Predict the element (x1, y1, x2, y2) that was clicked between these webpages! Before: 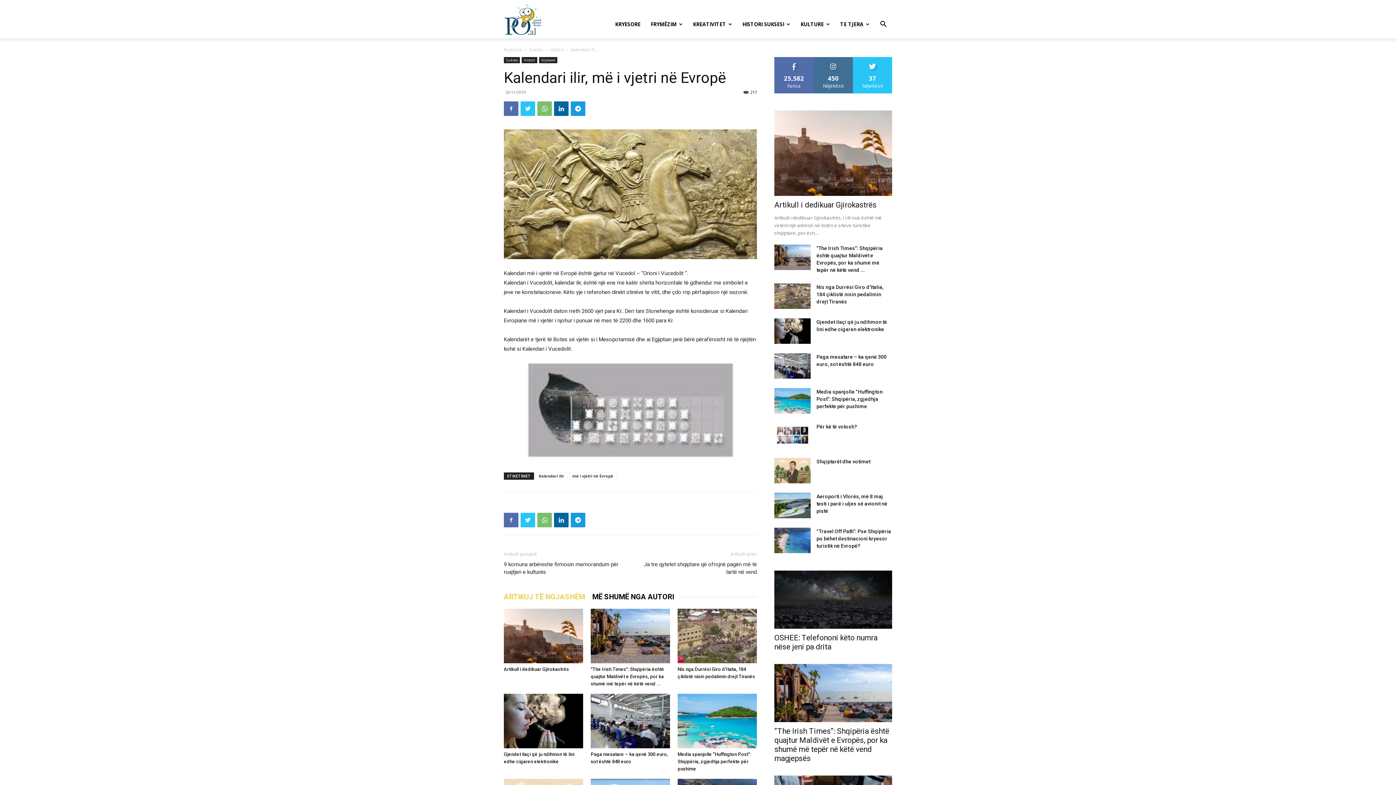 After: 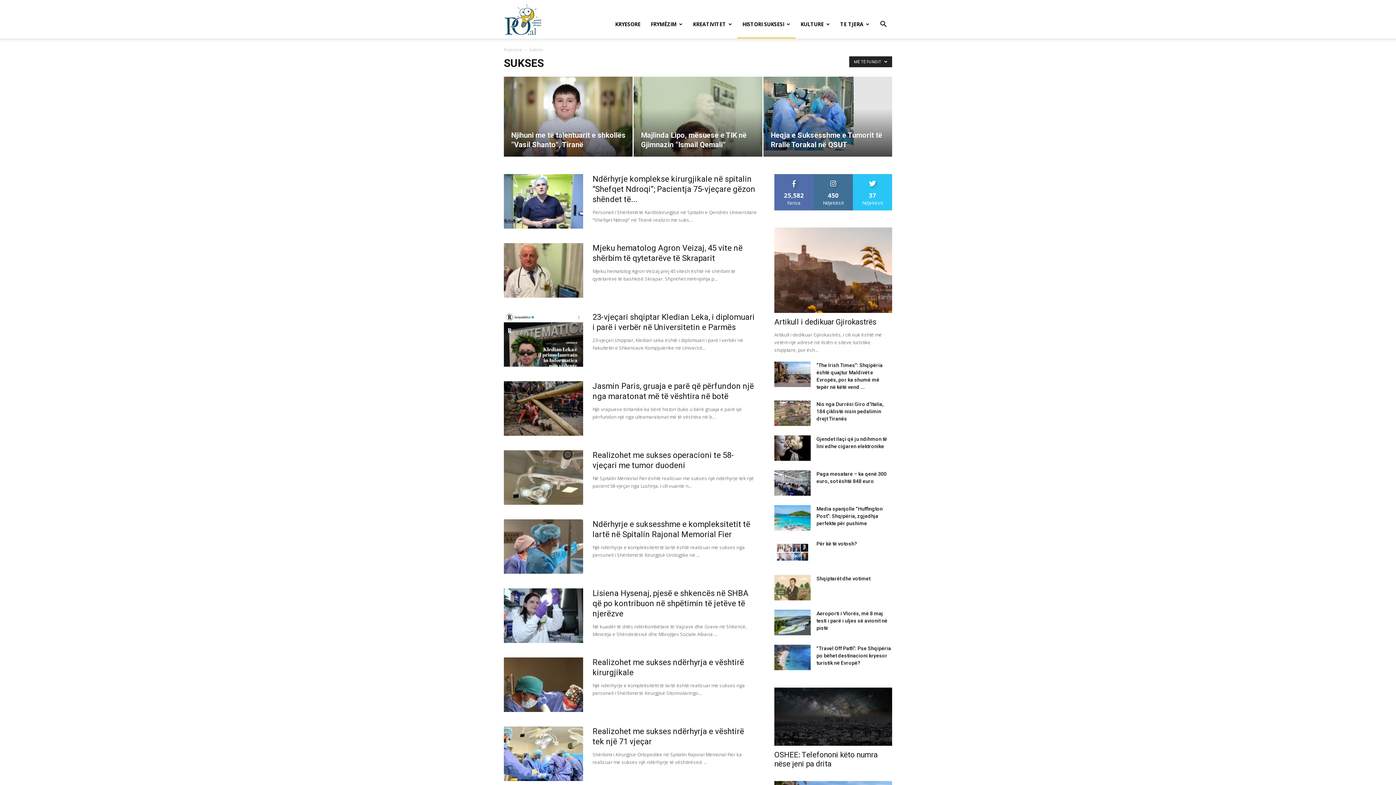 Action: label: Sukses bbox: (529, 46, 543, 52)